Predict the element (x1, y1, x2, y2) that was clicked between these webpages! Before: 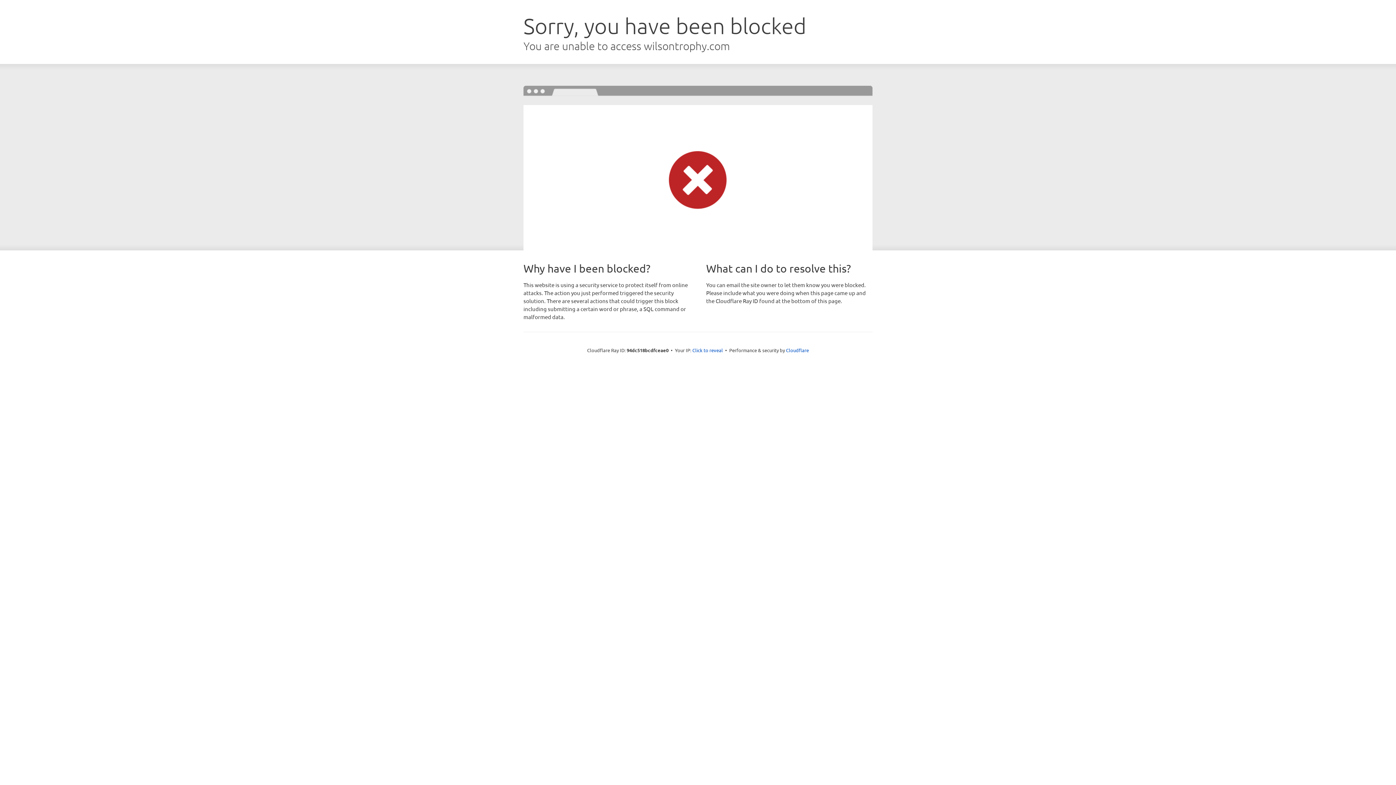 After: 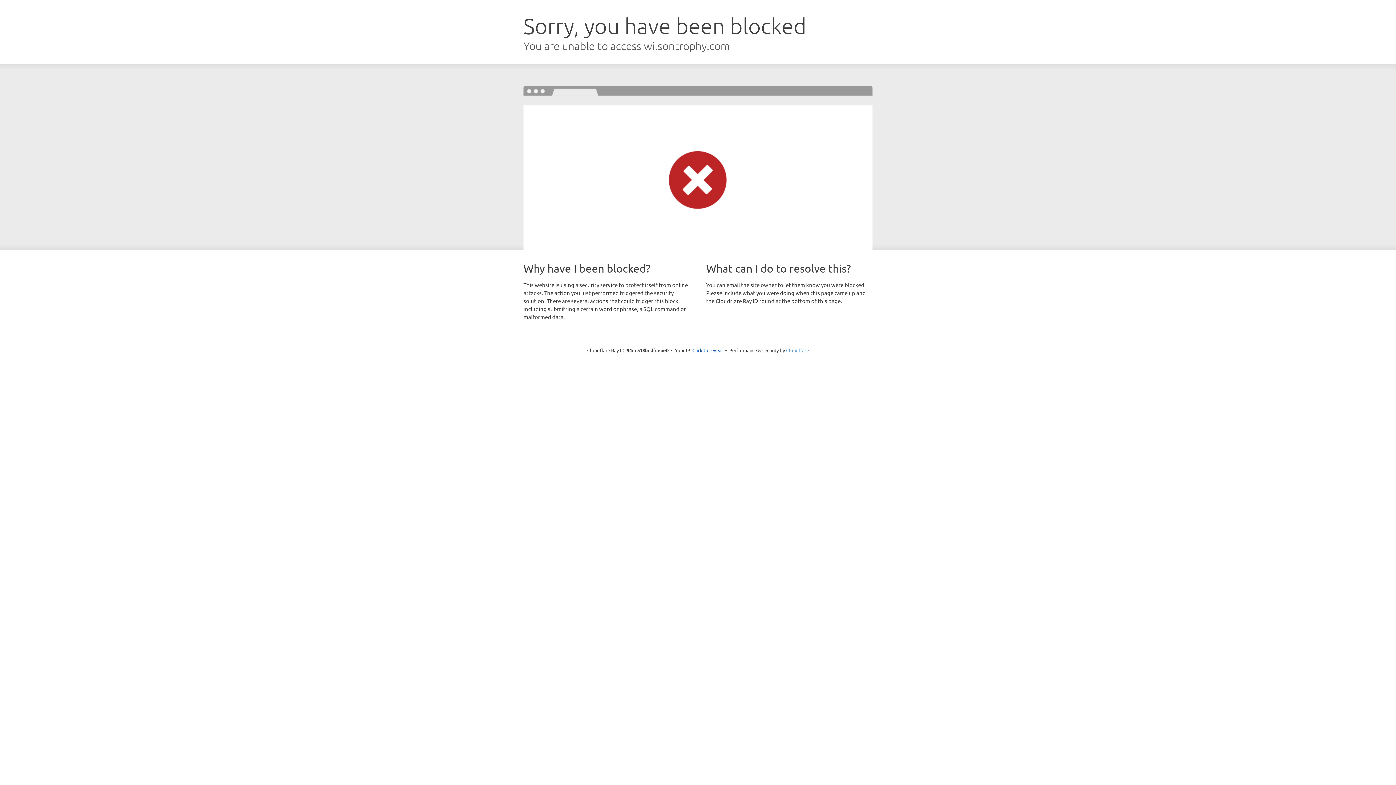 Action: label: Cloudflare bbox: (786, 347, 809, 353)